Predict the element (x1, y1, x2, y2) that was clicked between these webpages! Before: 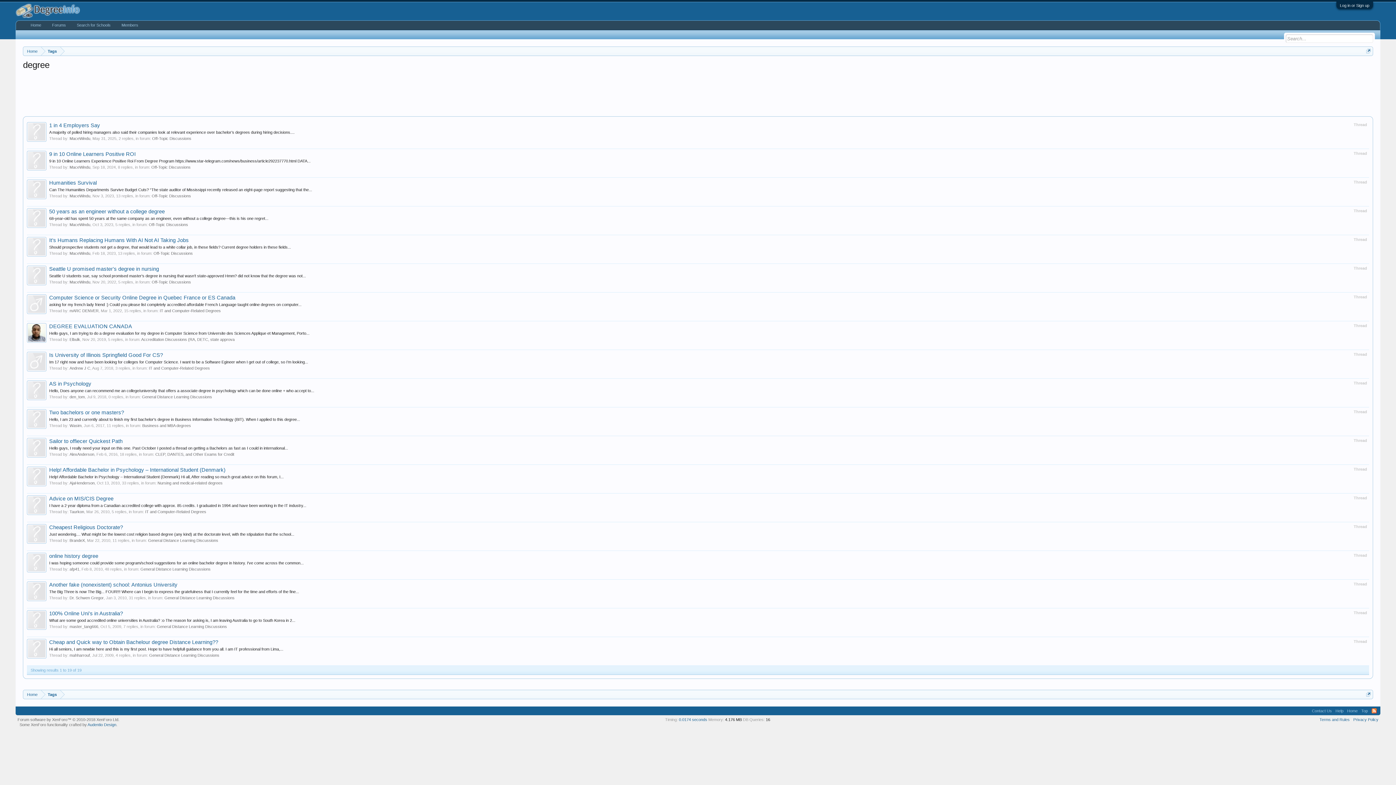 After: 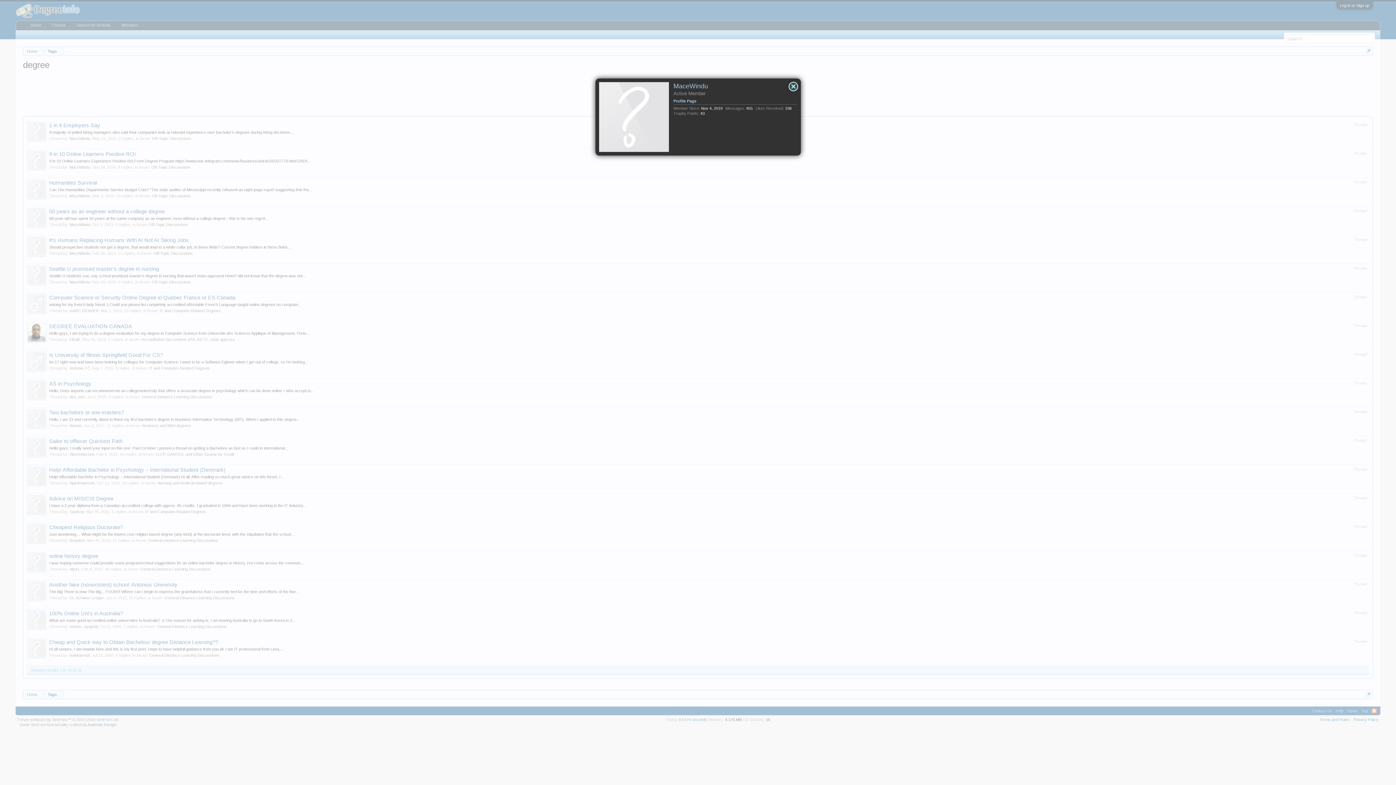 Action: bbox: (27, 265, 46, 286)